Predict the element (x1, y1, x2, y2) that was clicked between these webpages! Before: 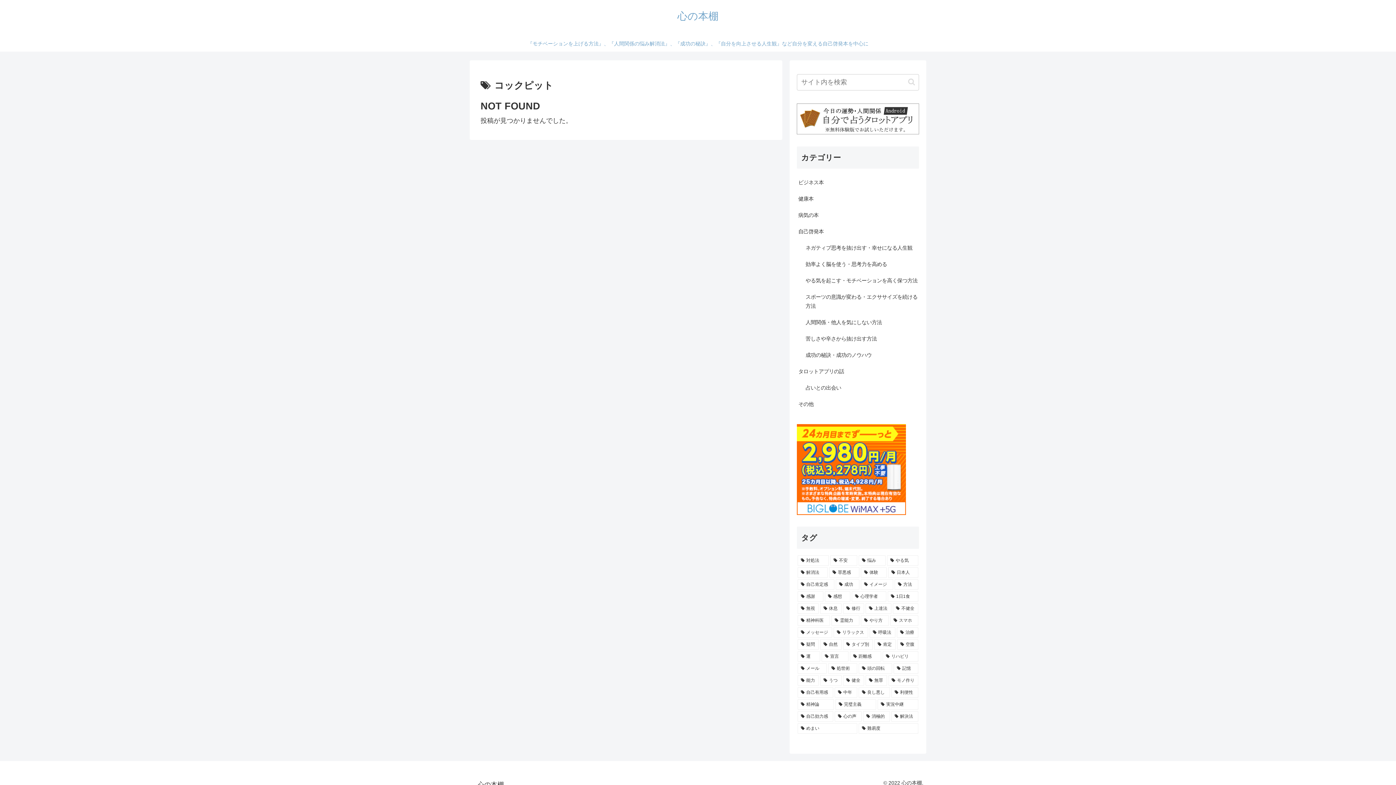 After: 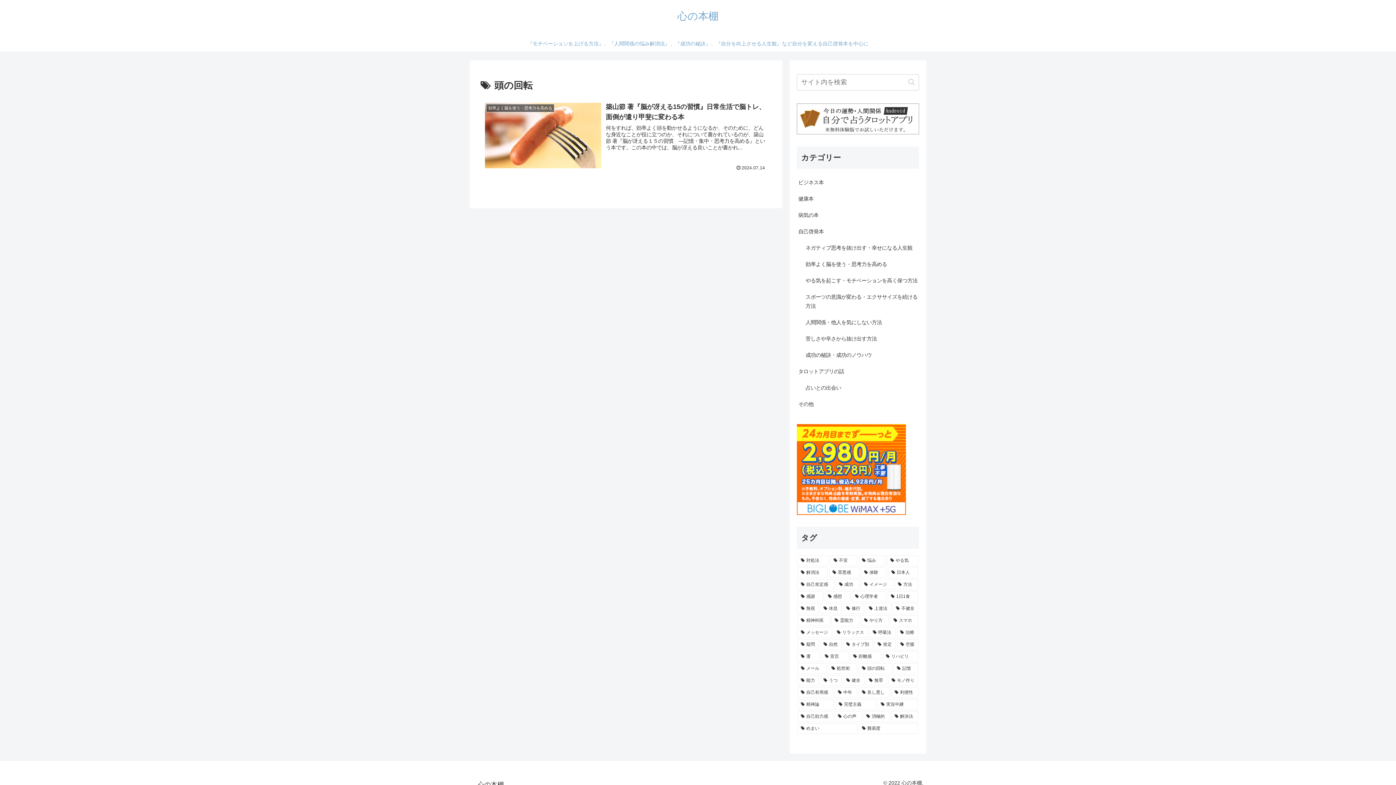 Action: bbox: (858, 663, 892, 674) label: 頭の回転 (1個の項目)